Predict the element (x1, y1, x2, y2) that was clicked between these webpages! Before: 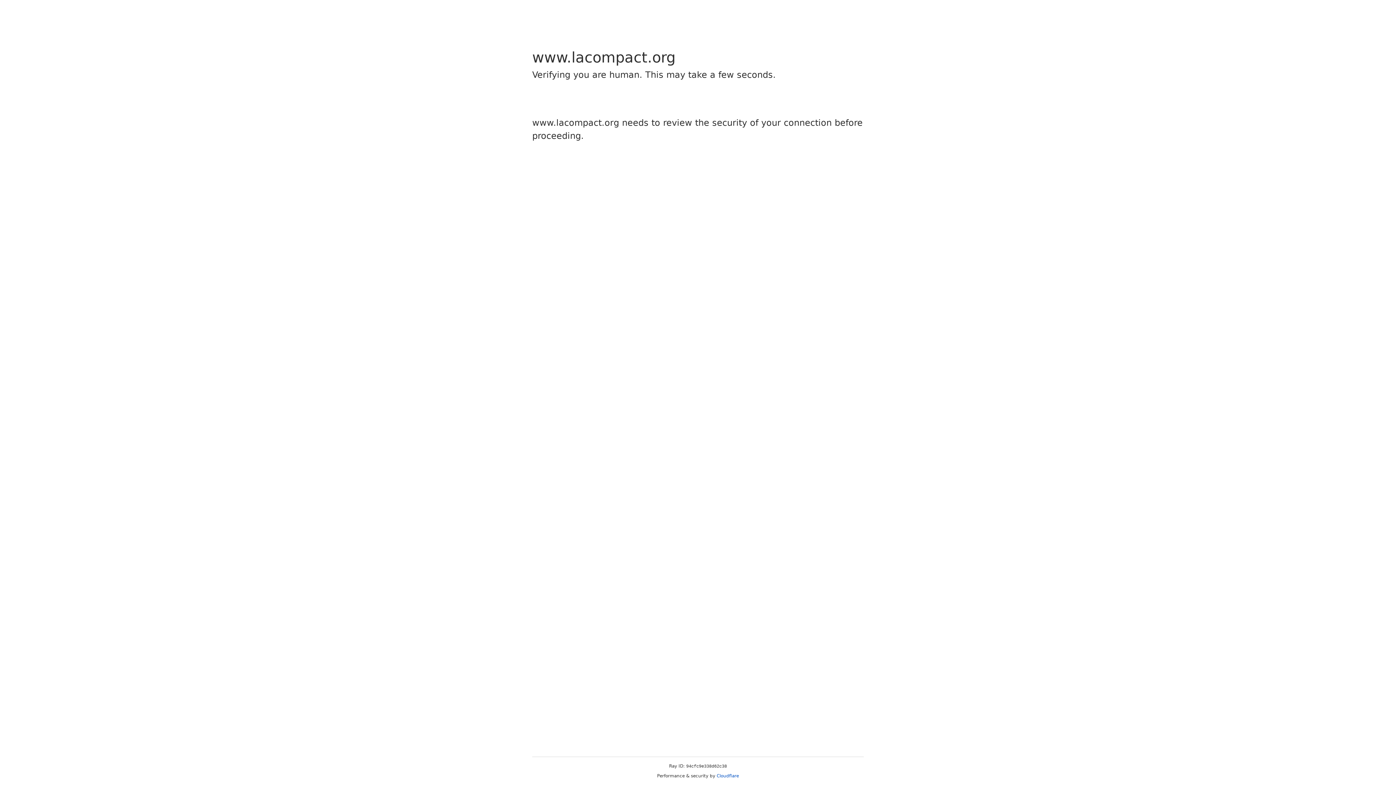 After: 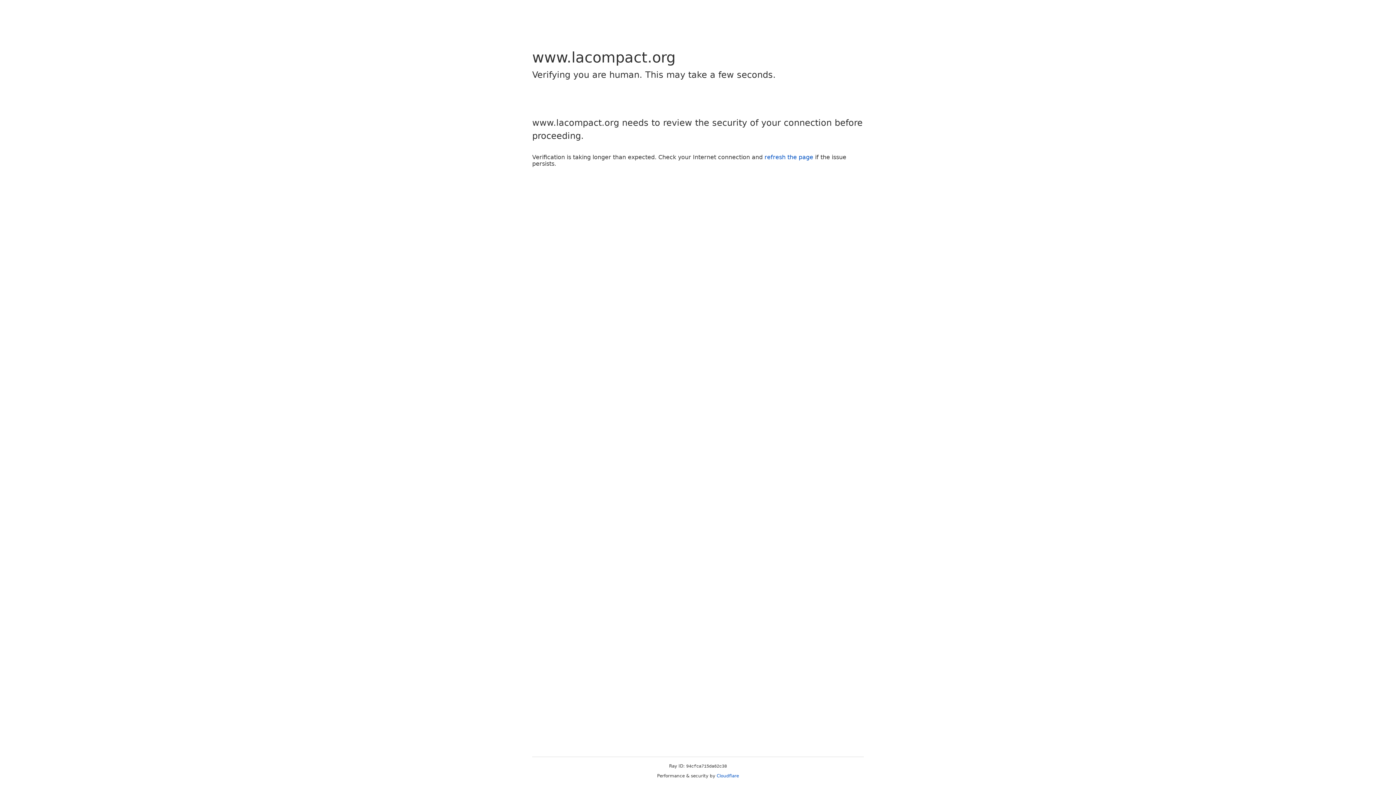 Action: bbox: (716, 773, 739, 778) label: Cloudflare